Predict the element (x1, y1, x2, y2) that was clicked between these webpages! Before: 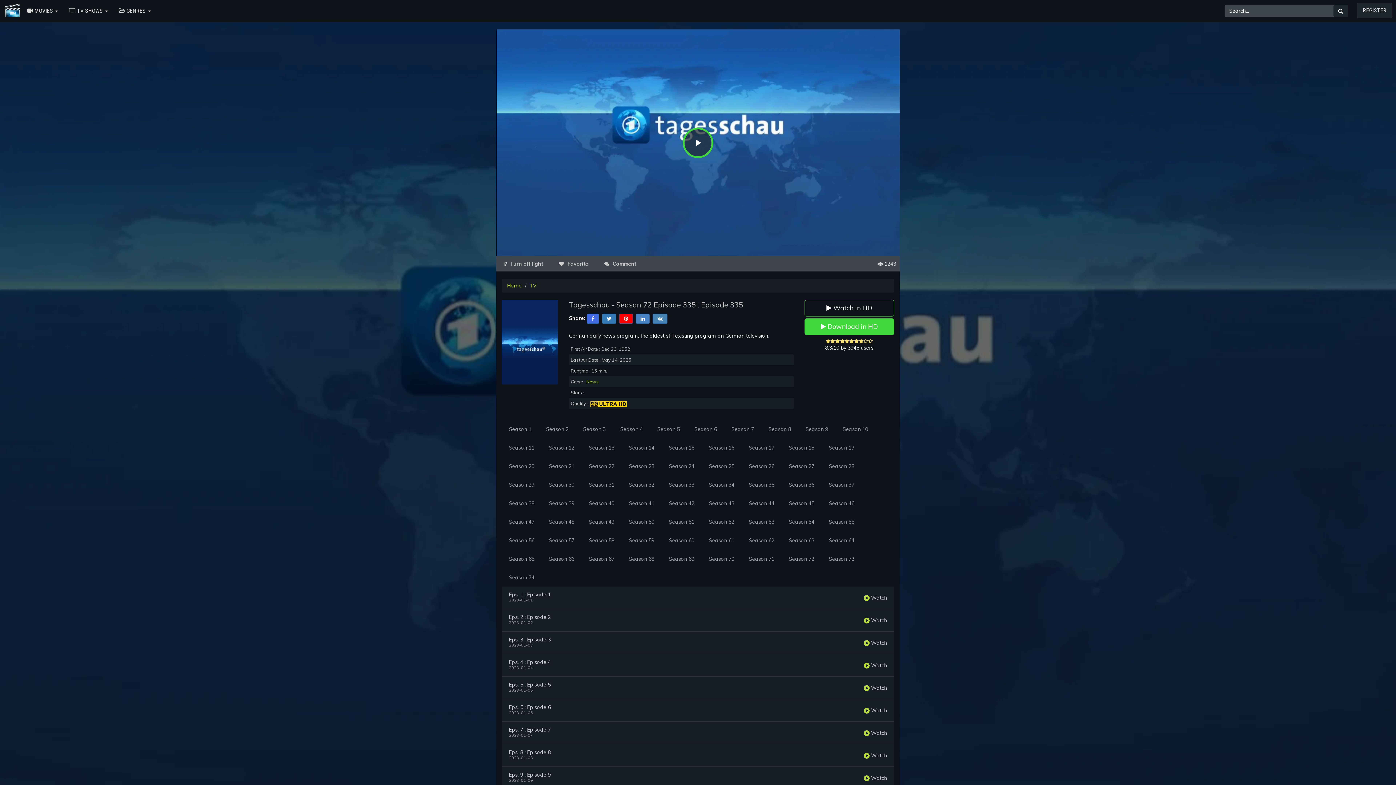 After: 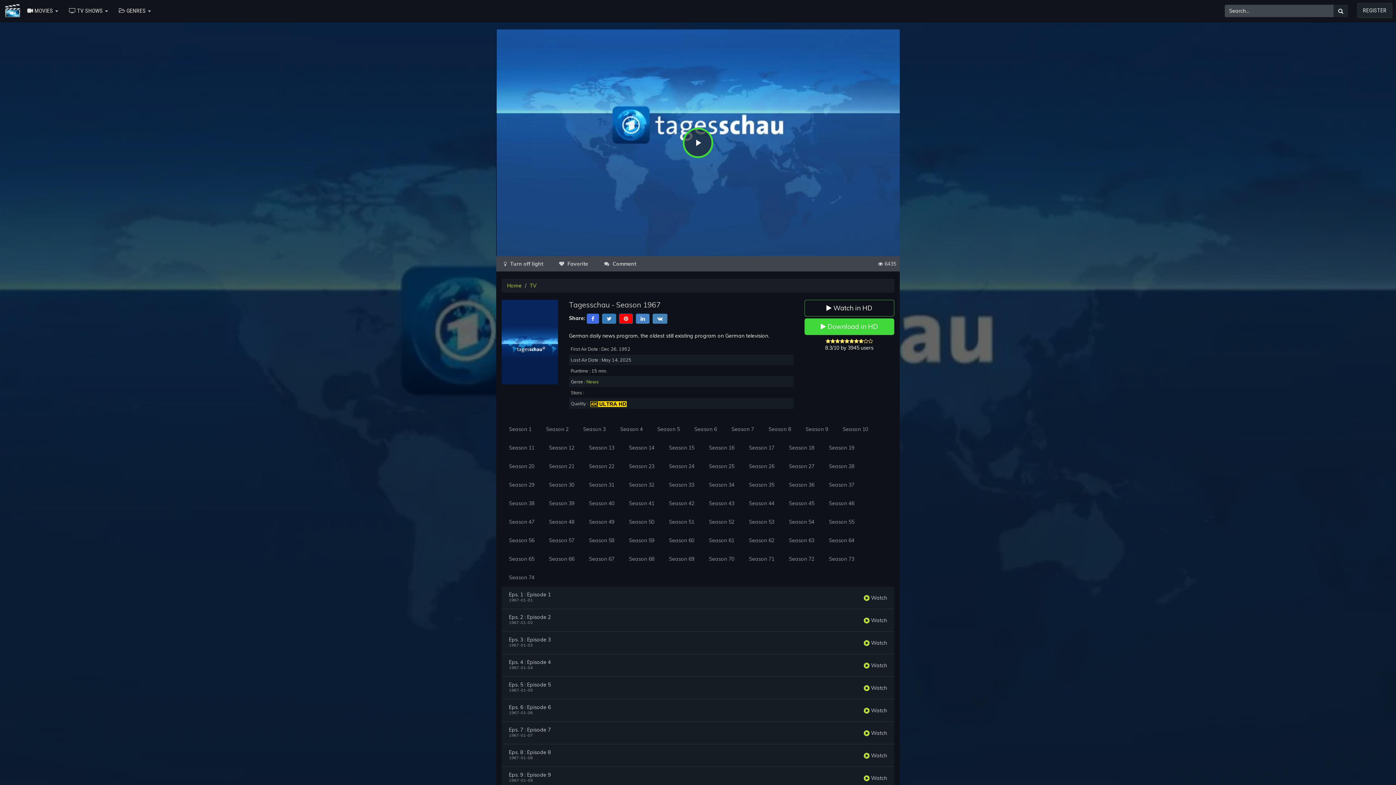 Action: bbox: (701, 438, 741, 457) label: Season 16